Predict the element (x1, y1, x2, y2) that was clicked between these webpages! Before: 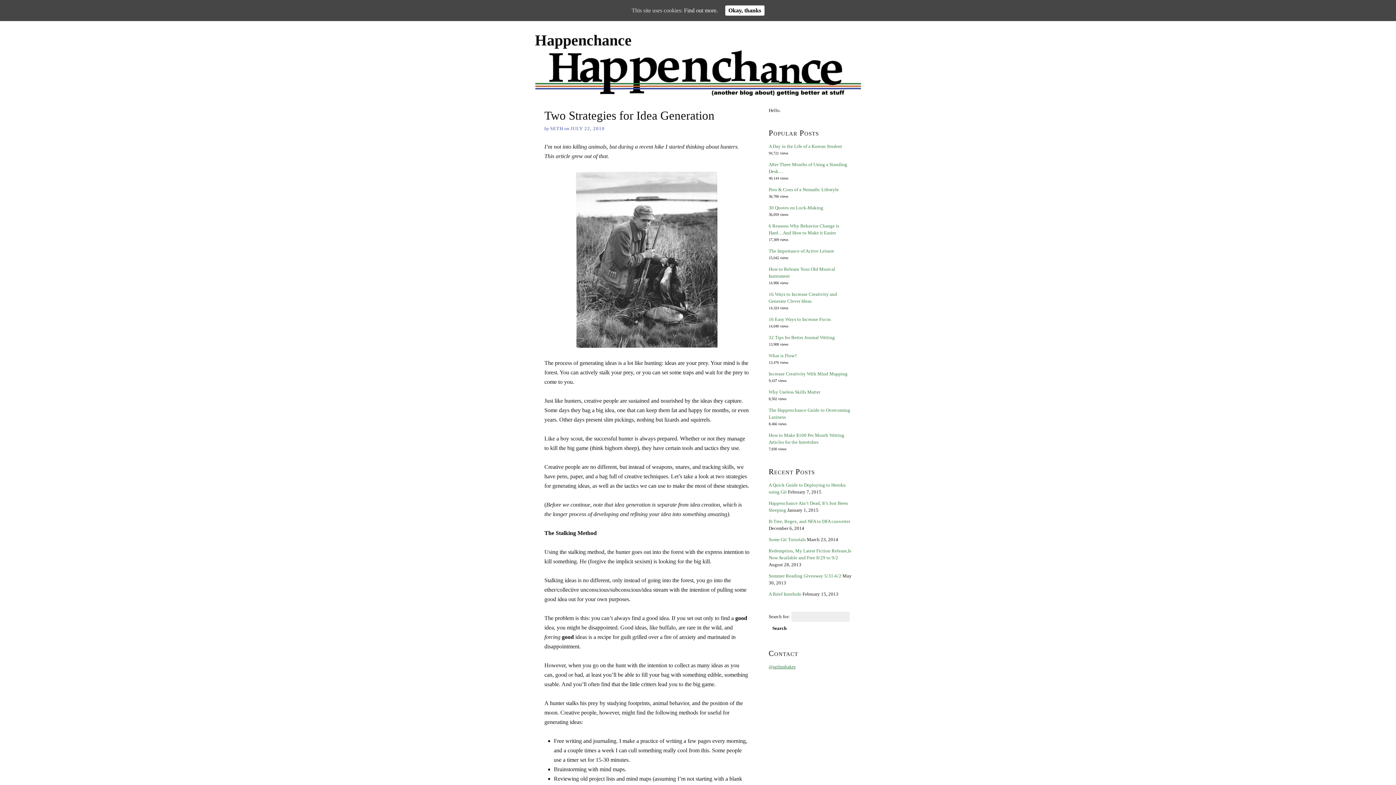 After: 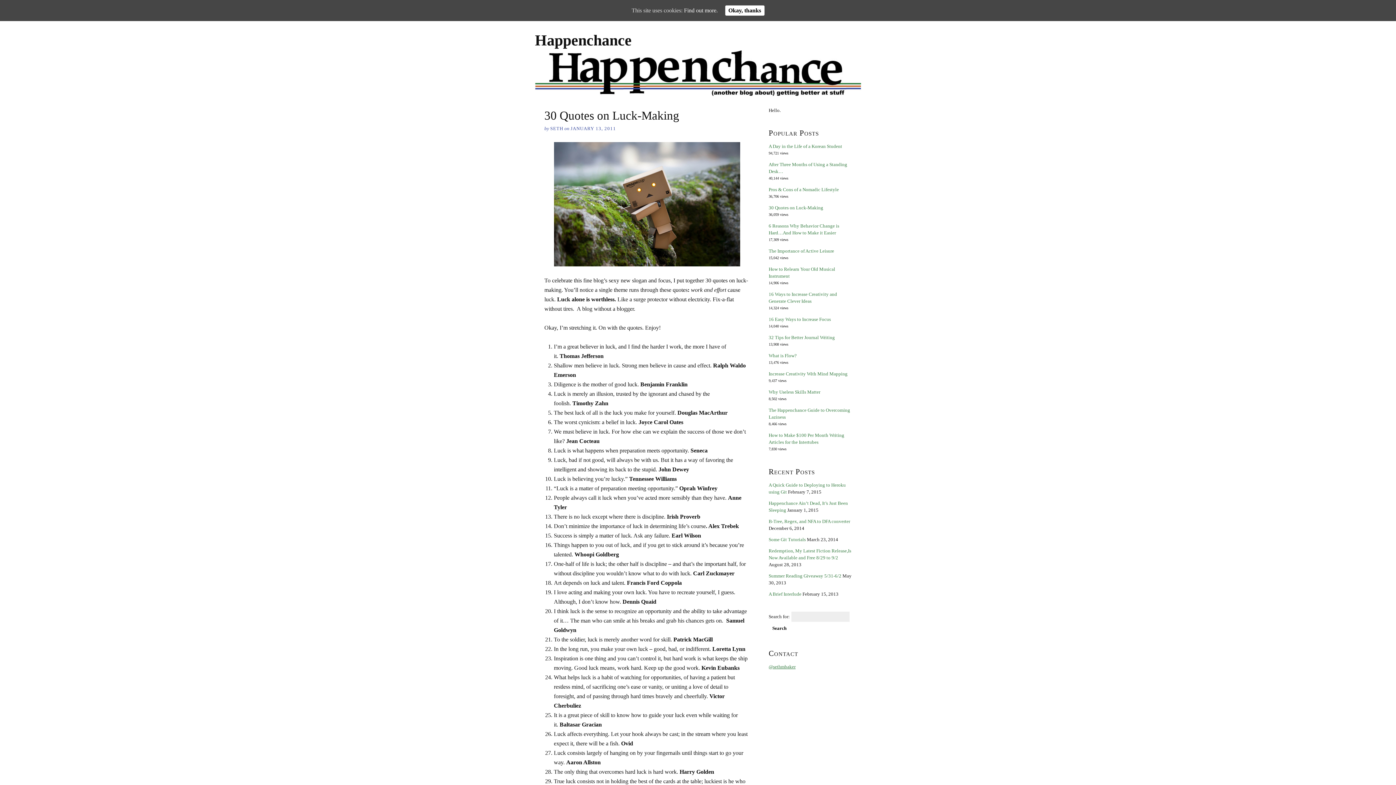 Action: label: 30 Quotes on Luck-Making bbox: (768, 205, 823, 210)